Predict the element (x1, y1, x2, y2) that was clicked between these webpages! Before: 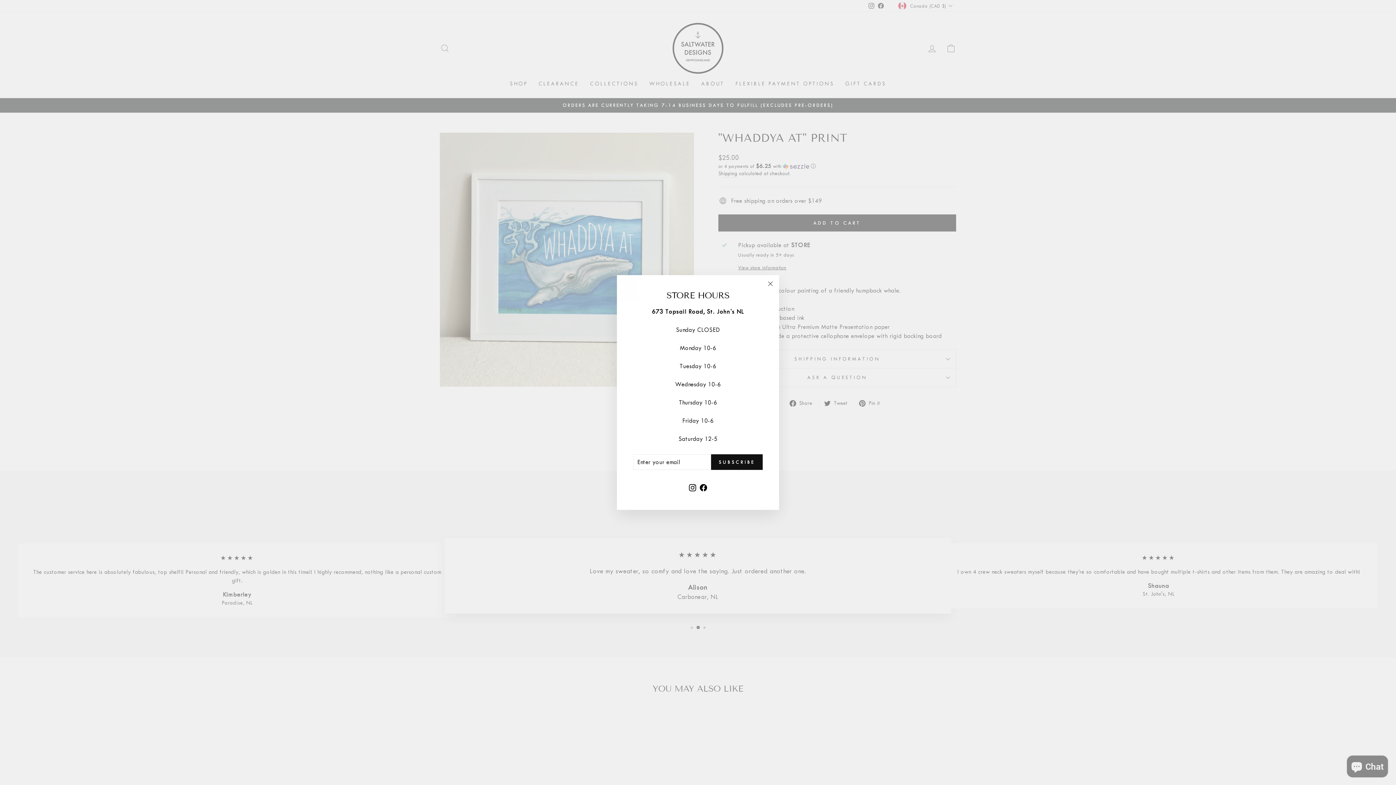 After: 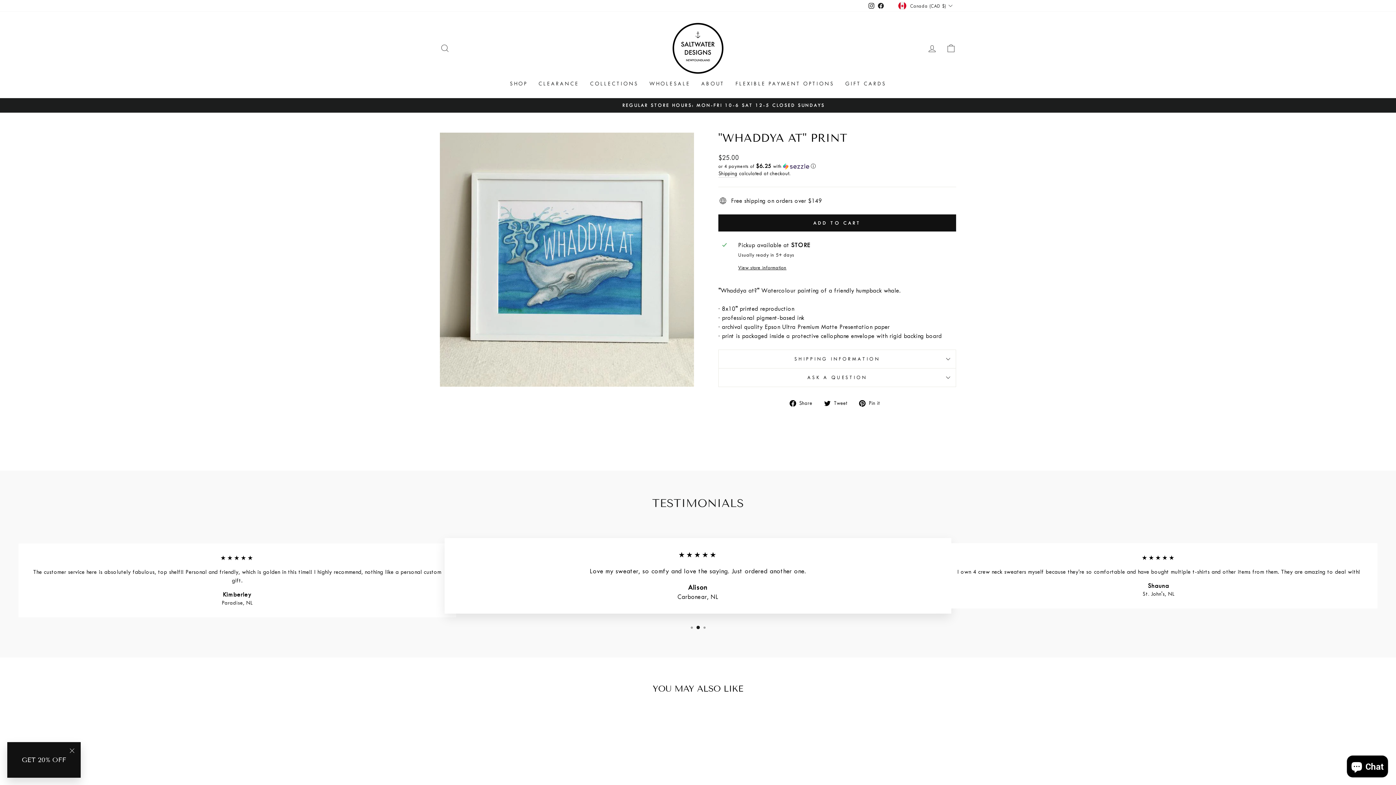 Action: label: "Close (esc)" bbox: (761, 275, 779, 292)